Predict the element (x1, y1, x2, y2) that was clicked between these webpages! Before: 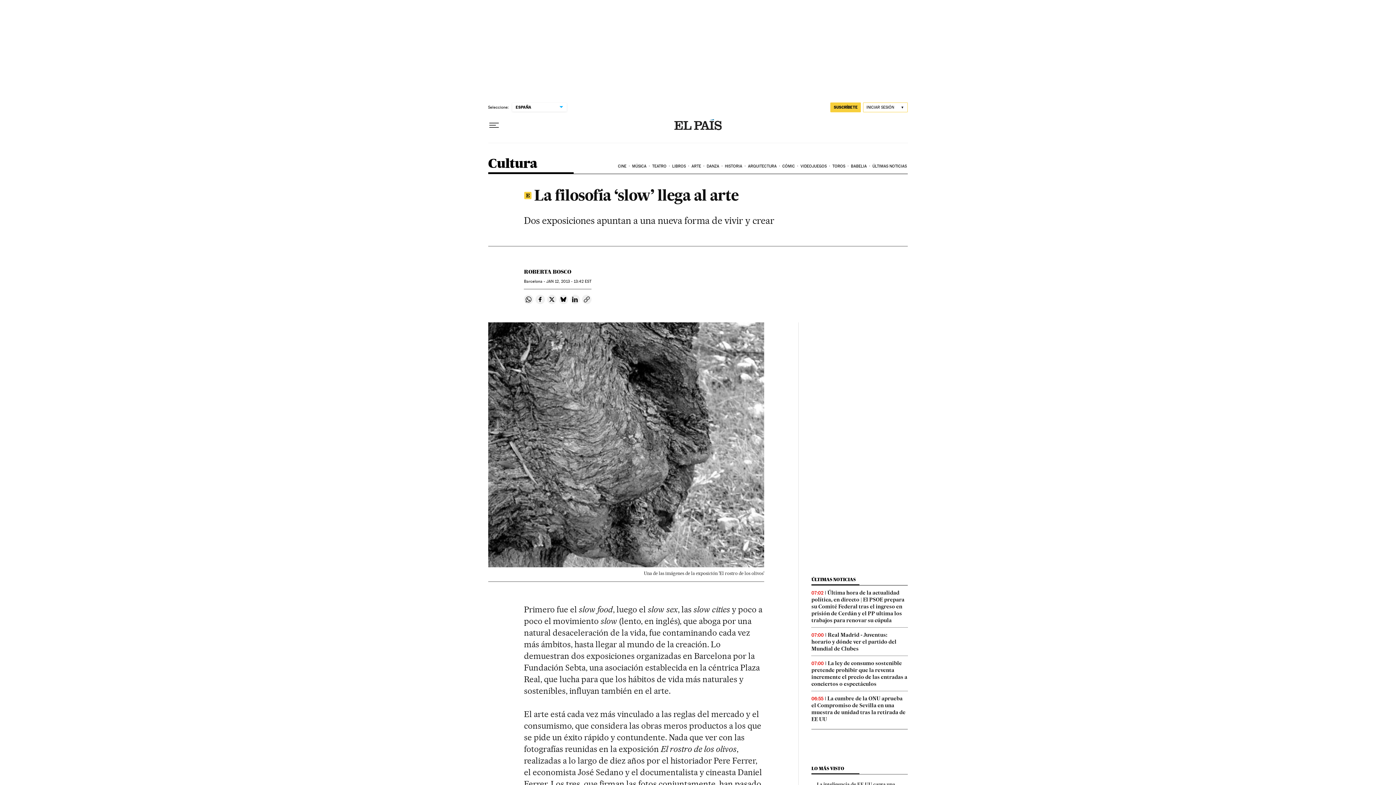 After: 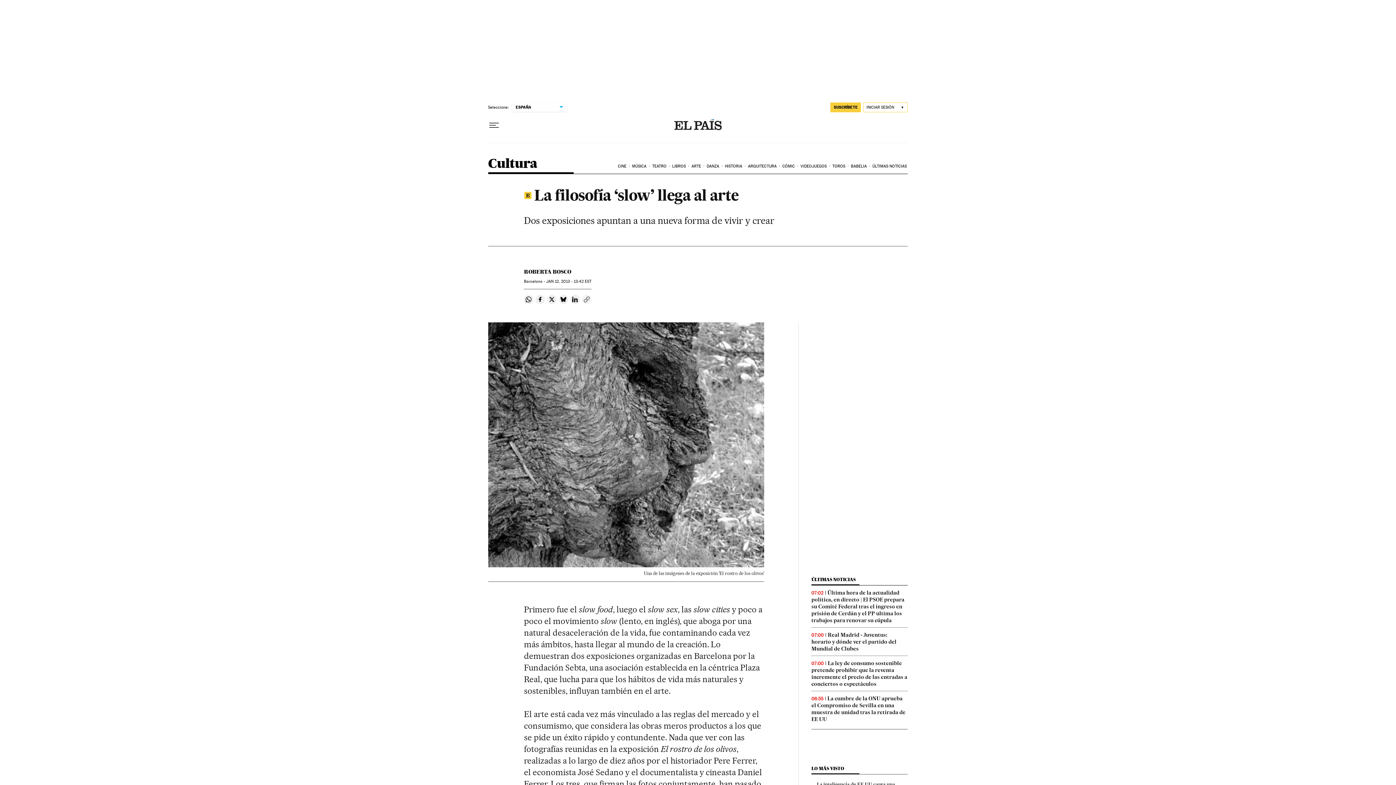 Action: label: Copiar enlace bbox: (582, 294, 591, 304)